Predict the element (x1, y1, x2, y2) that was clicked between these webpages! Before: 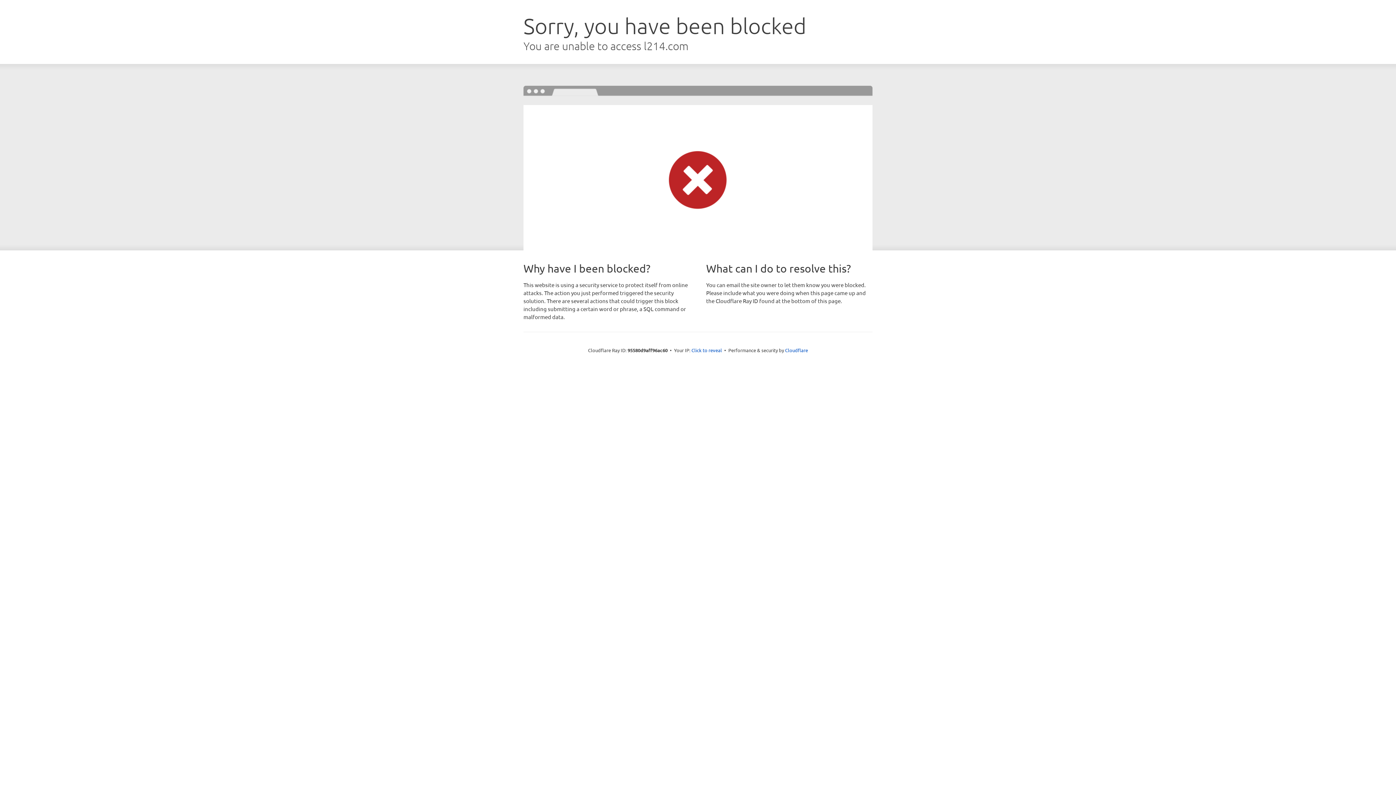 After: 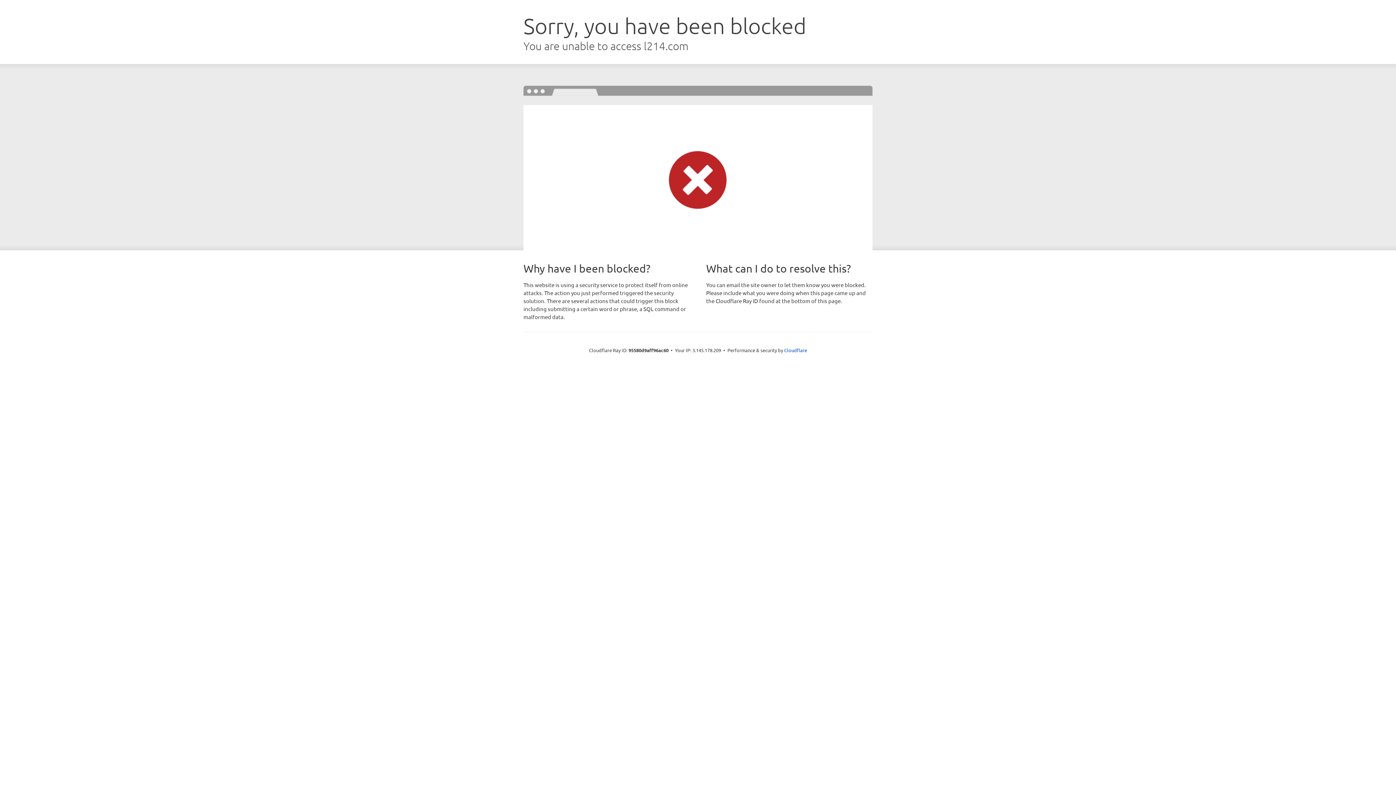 Action: label: Click to reveal bbox: (691, 346, 722, 353)